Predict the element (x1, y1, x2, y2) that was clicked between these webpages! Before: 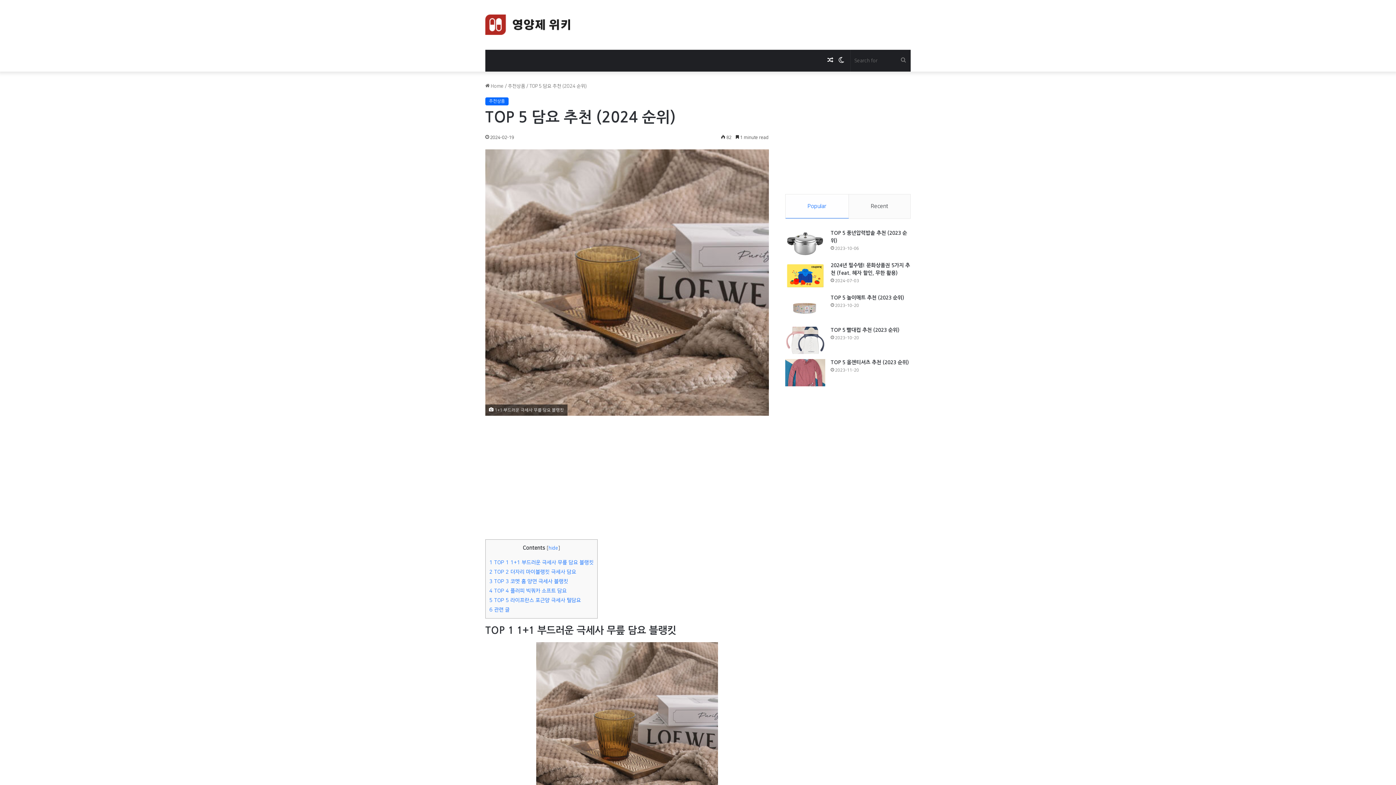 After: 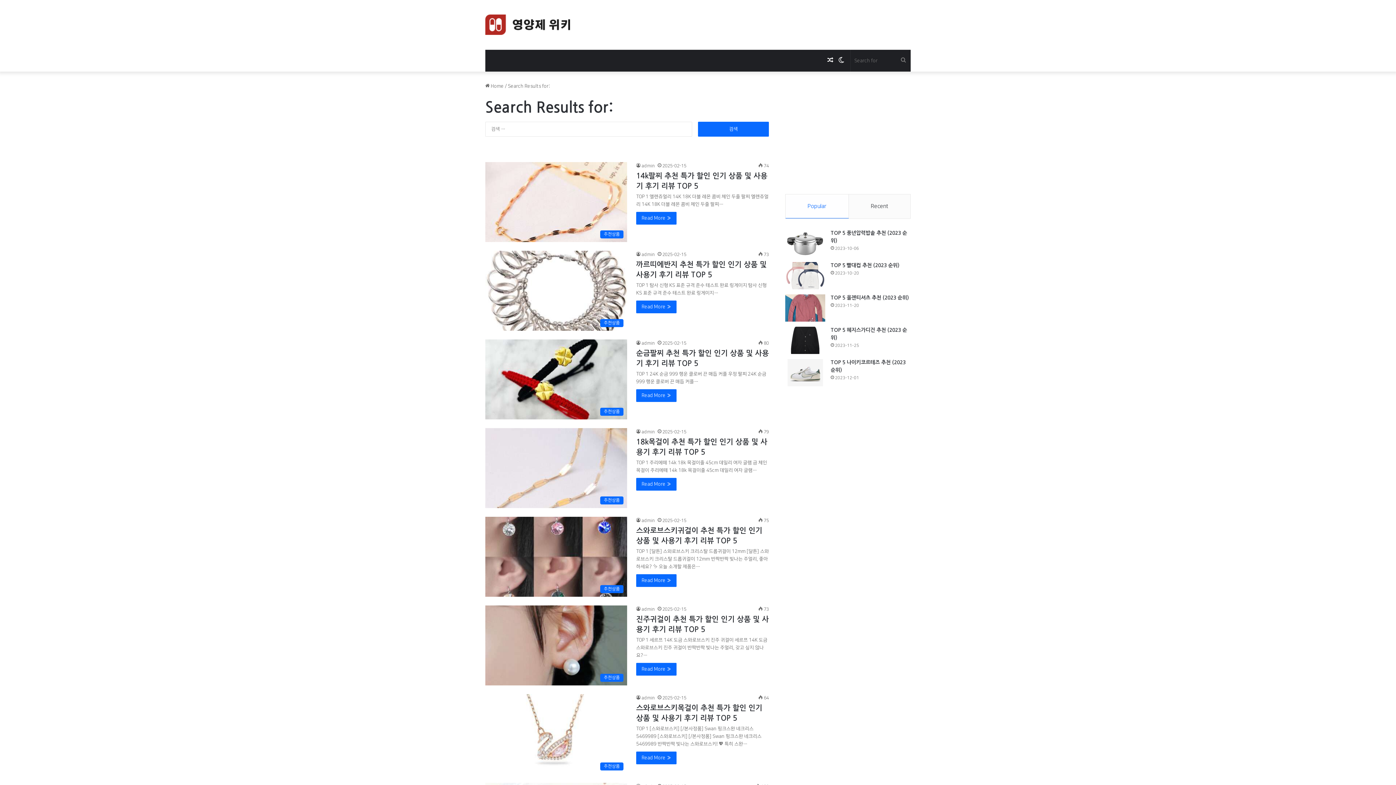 Action: bbox: (896, 49, 910, 71) label: Search for